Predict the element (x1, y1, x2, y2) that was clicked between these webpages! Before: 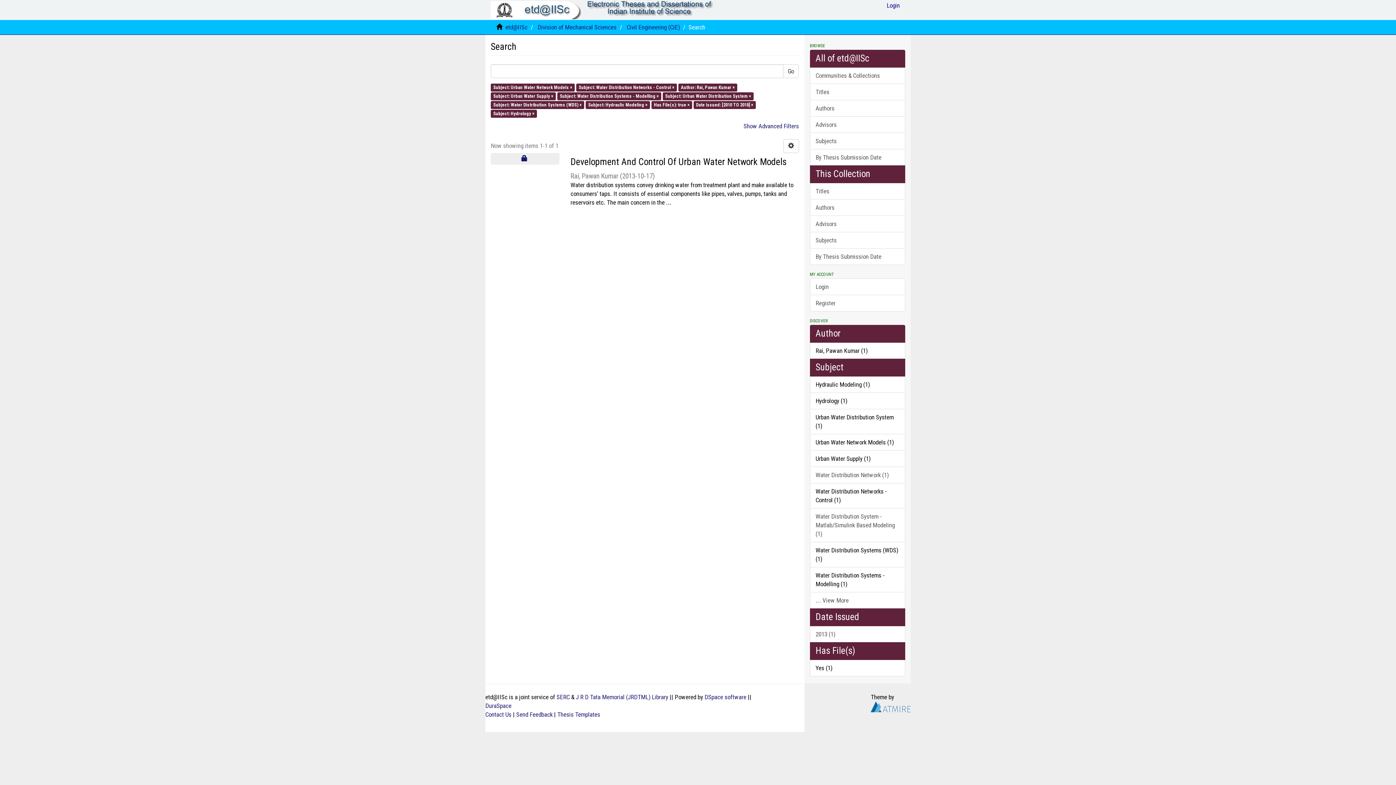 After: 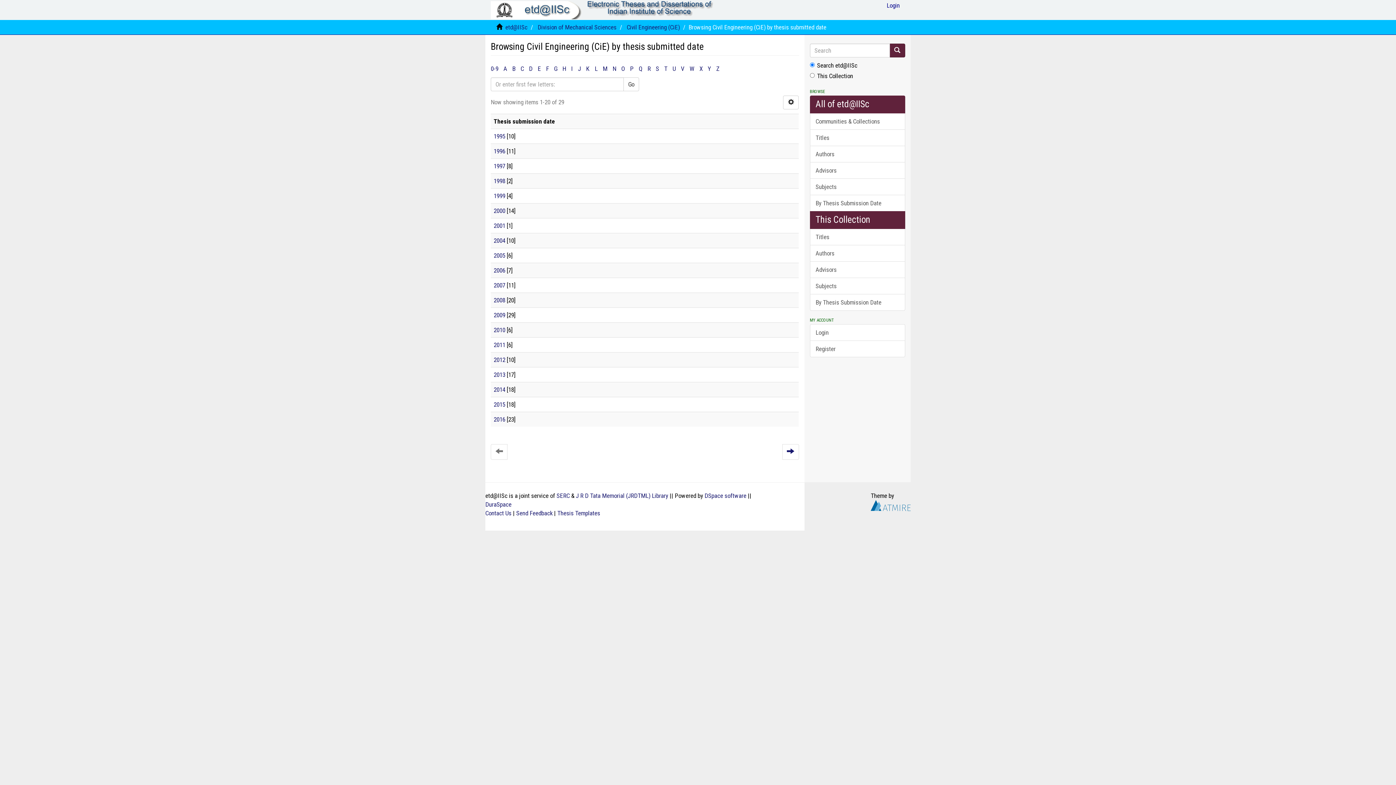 Action: bbox: (810, 248, 905, 265) label: By Thesis Submission Date